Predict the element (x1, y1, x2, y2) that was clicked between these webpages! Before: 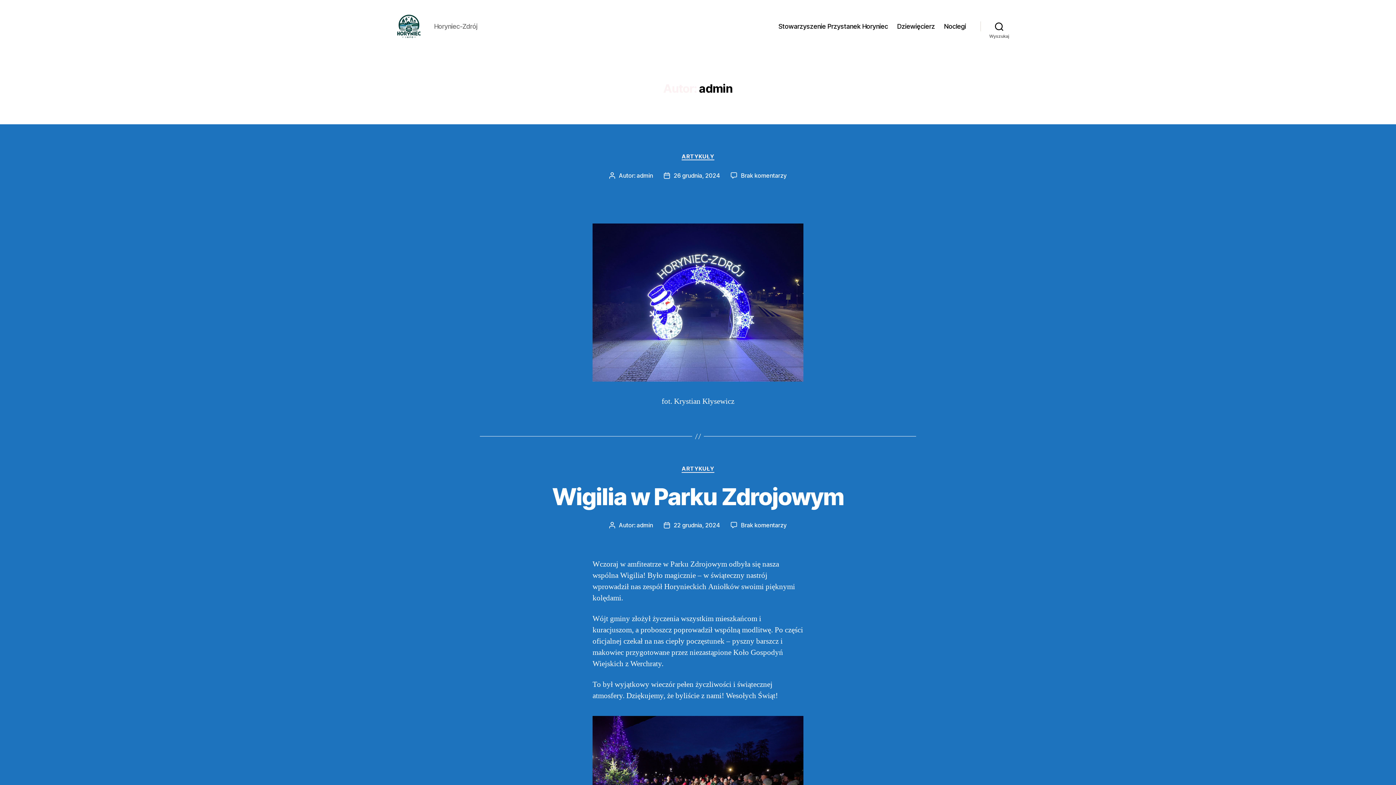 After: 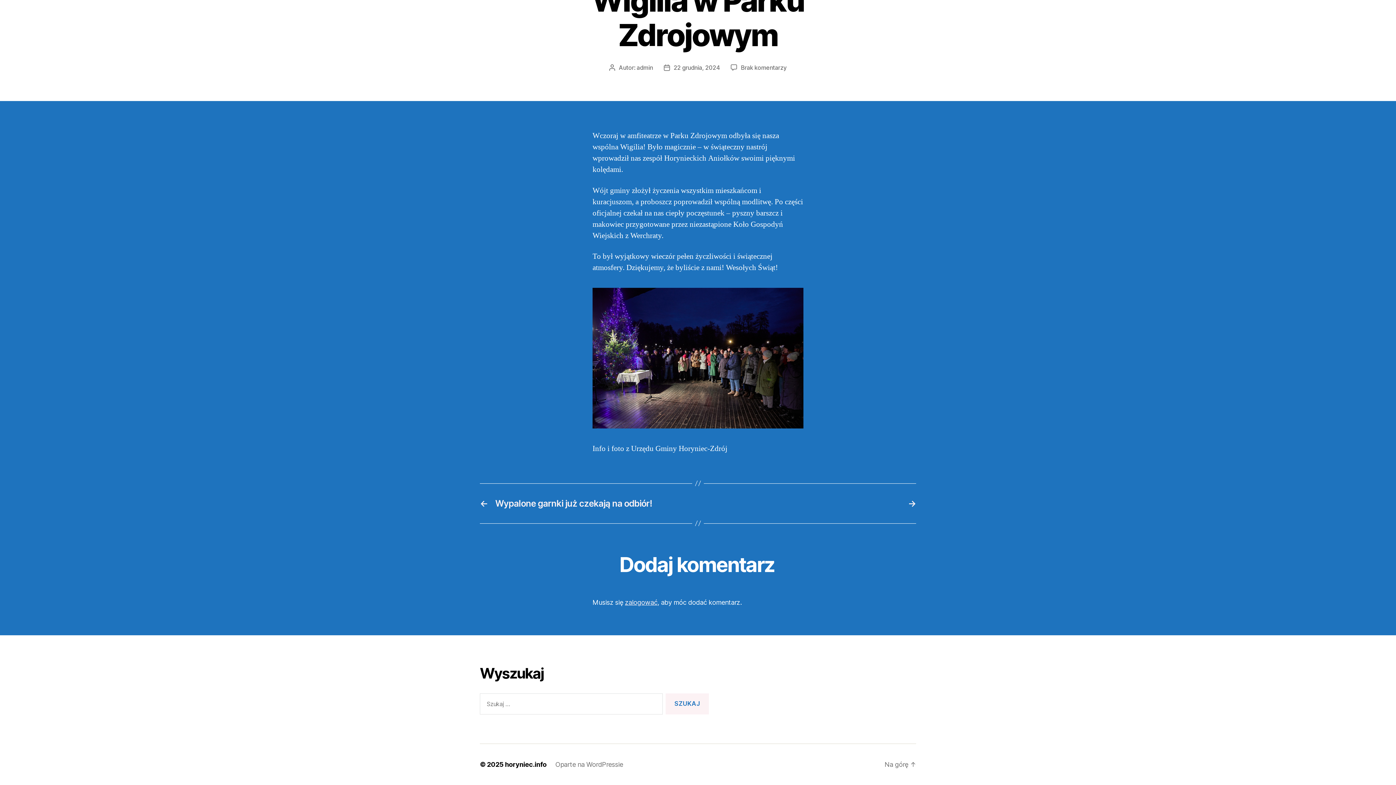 Action: label: Brak komentarzy
do Wigilia w Parku Zdrojowym bbox: (741, 521, 786, 529)